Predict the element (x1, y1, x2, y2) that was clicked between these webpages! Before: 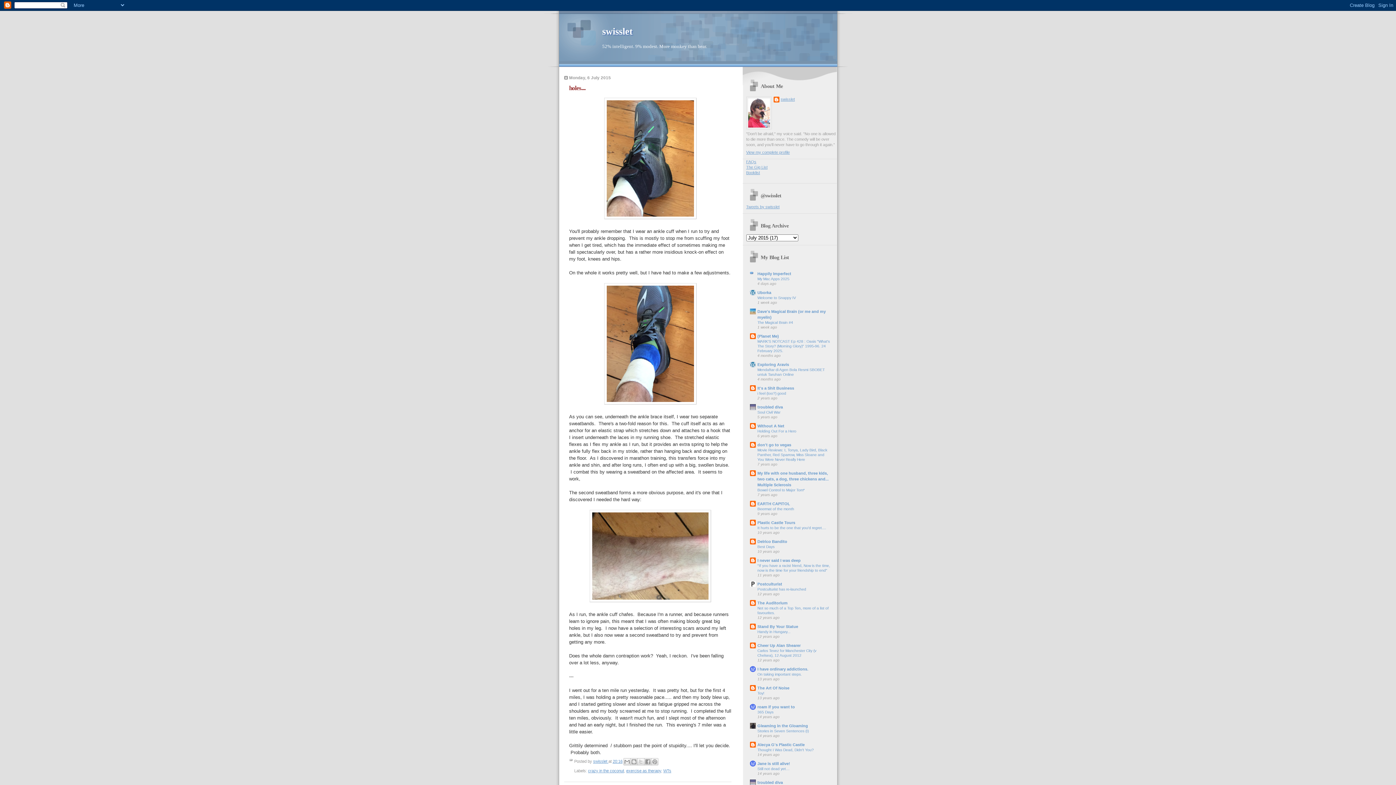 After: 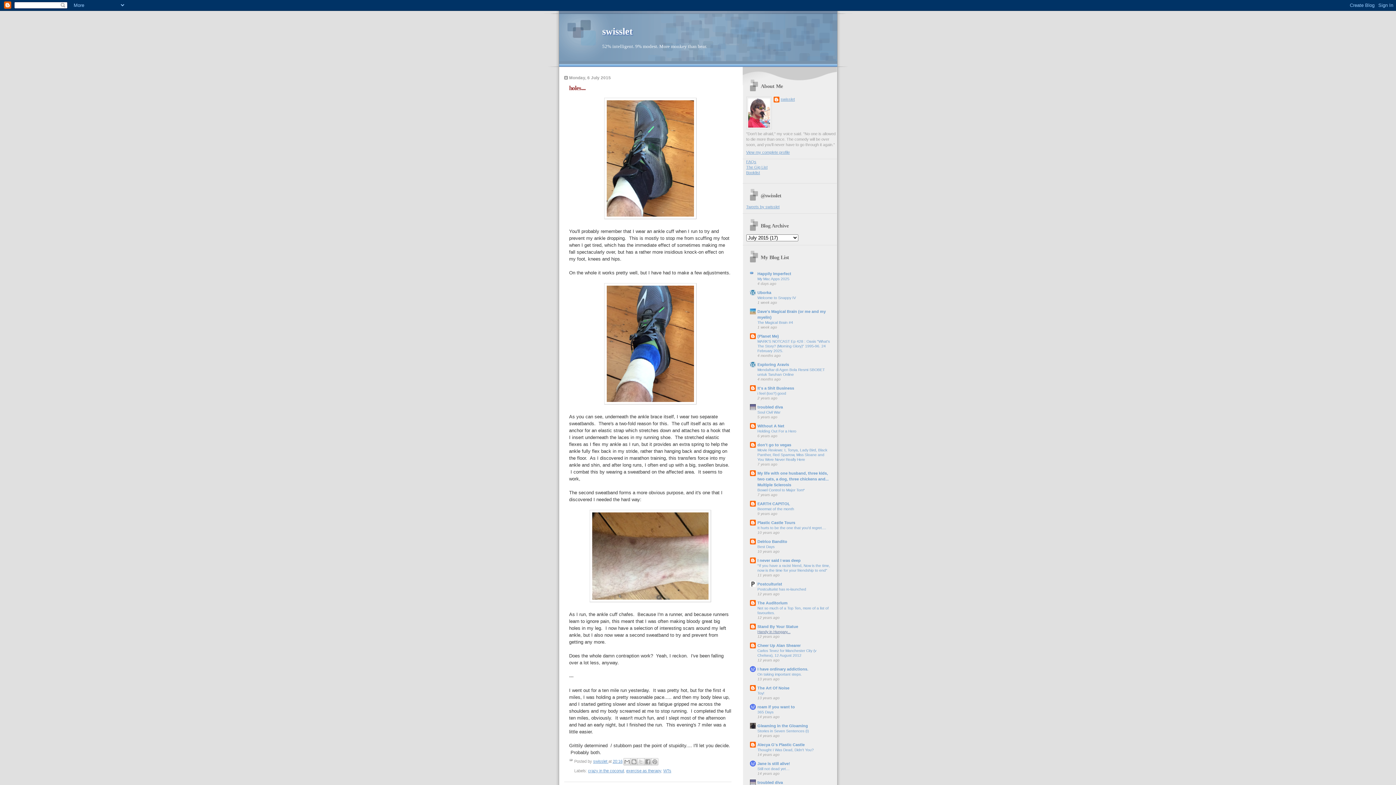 Action: label: Handy in Hungary... bbox: (757, 630, 790, 634)